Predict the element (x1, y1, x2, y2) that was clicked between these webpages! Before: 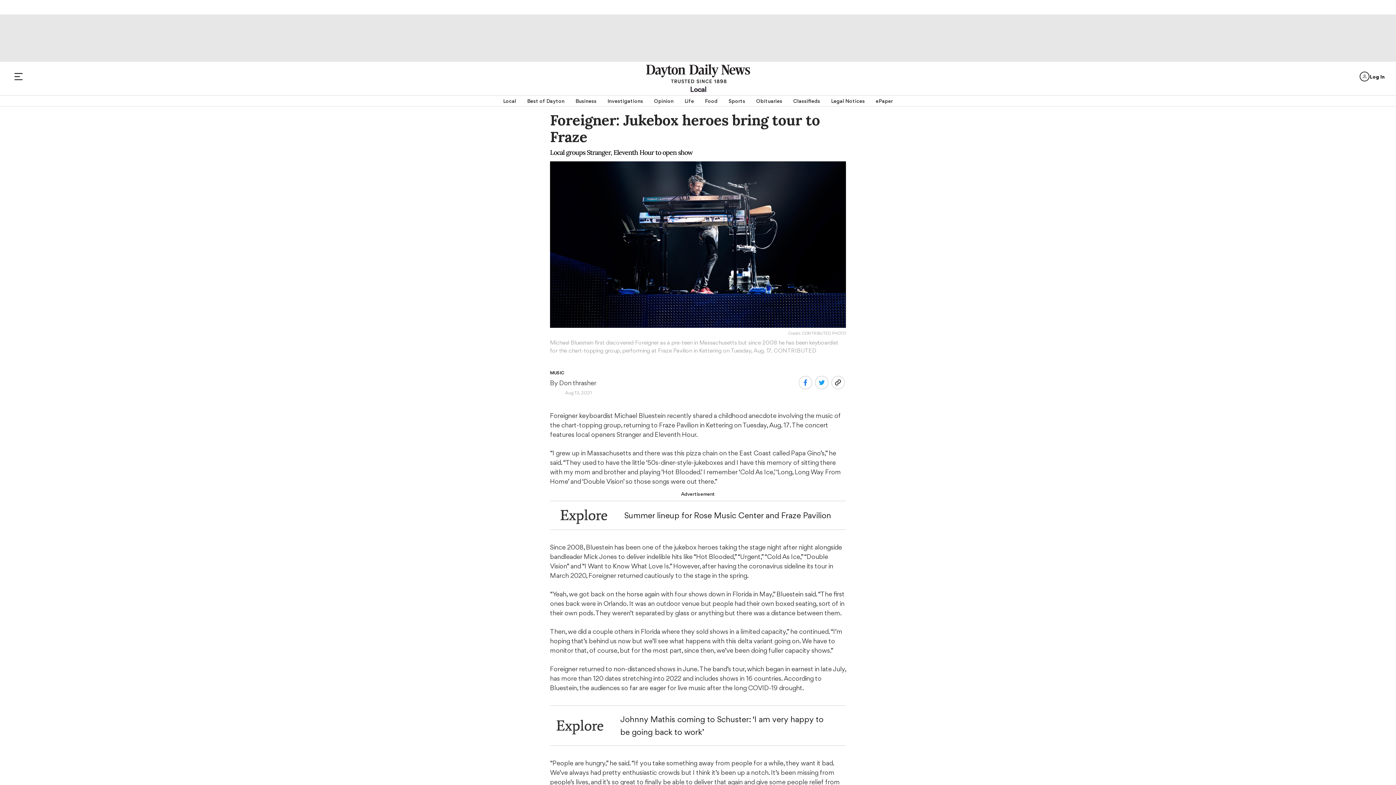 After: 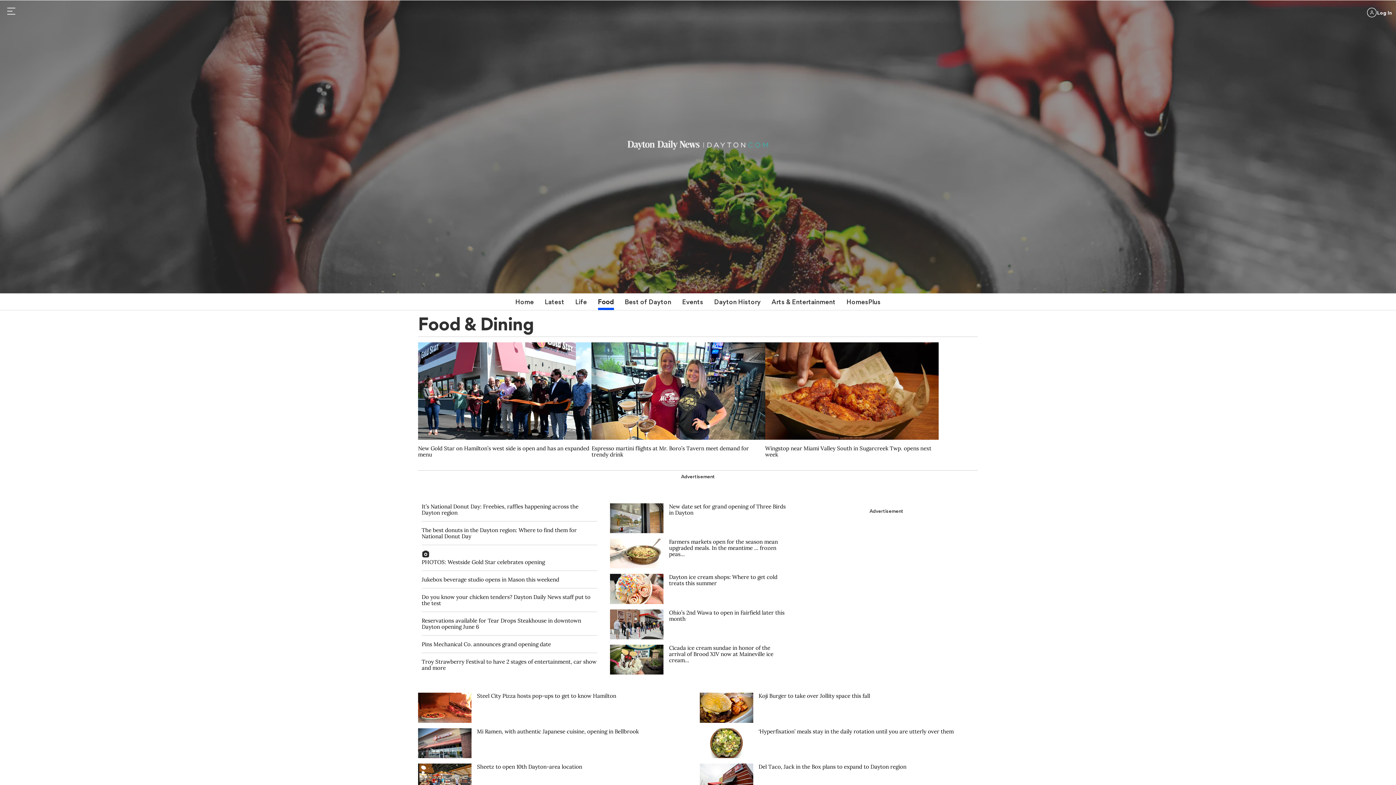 Action: bbox: (705, 95, 717, 106) label: Food